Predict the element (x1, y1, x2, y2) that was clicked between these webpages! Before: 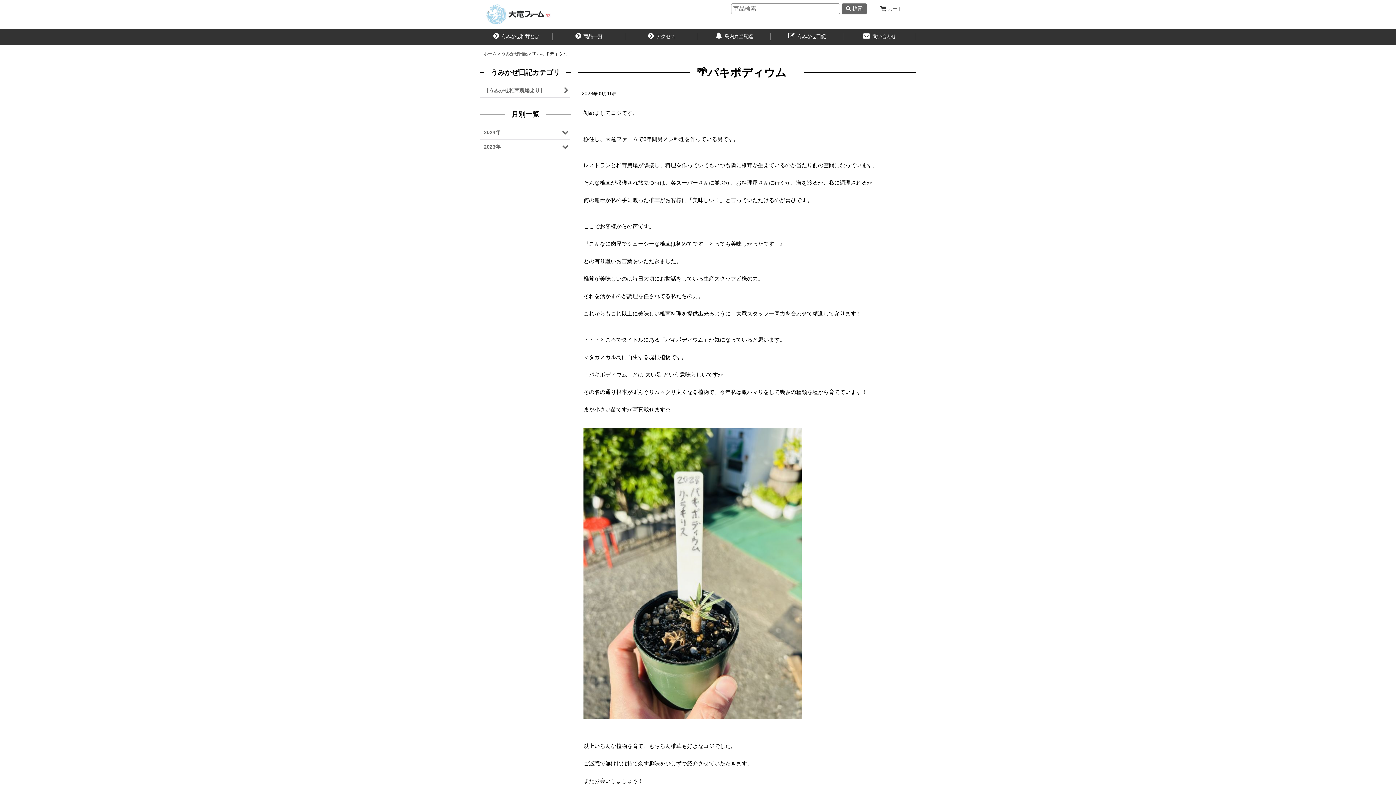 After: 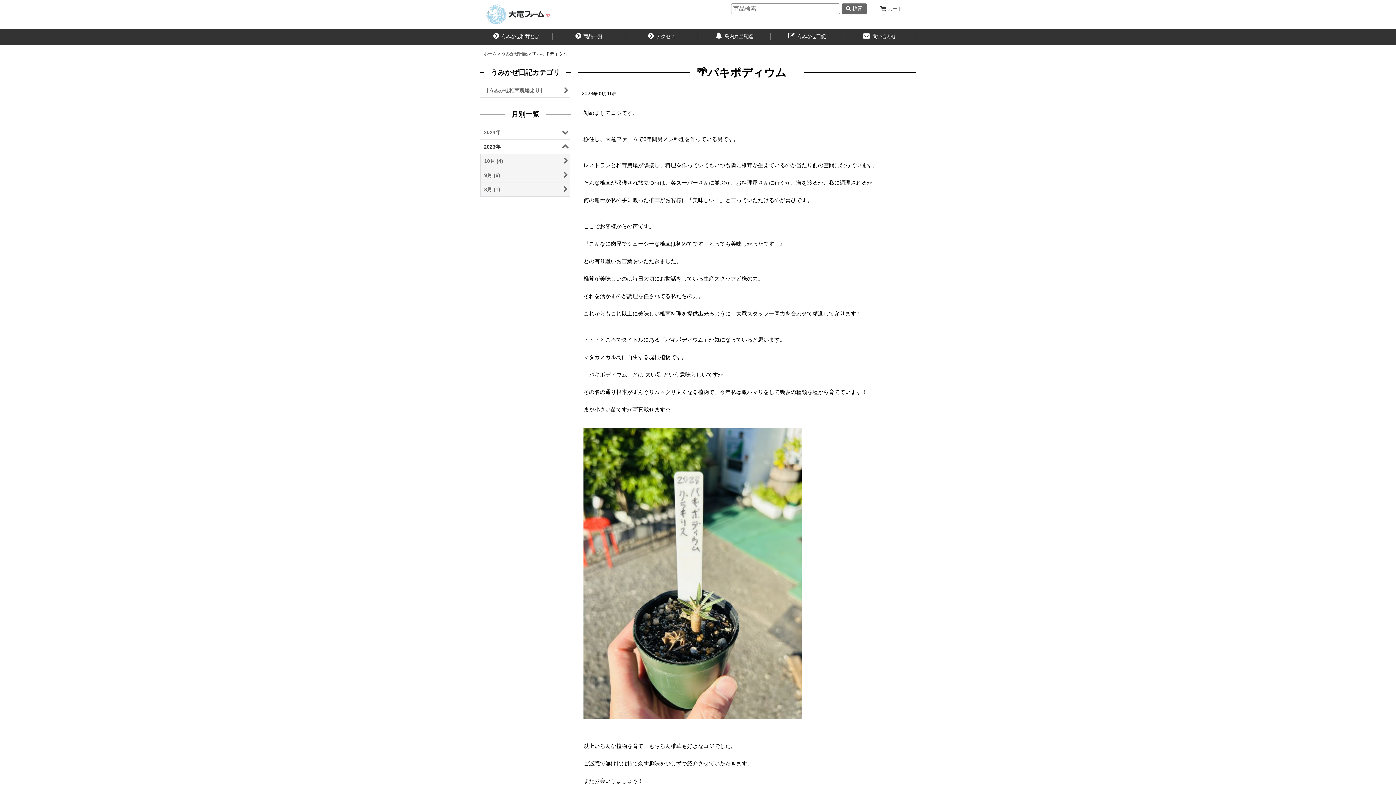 Action: label: 2023年 bbox: (480, 140, 570, 154)